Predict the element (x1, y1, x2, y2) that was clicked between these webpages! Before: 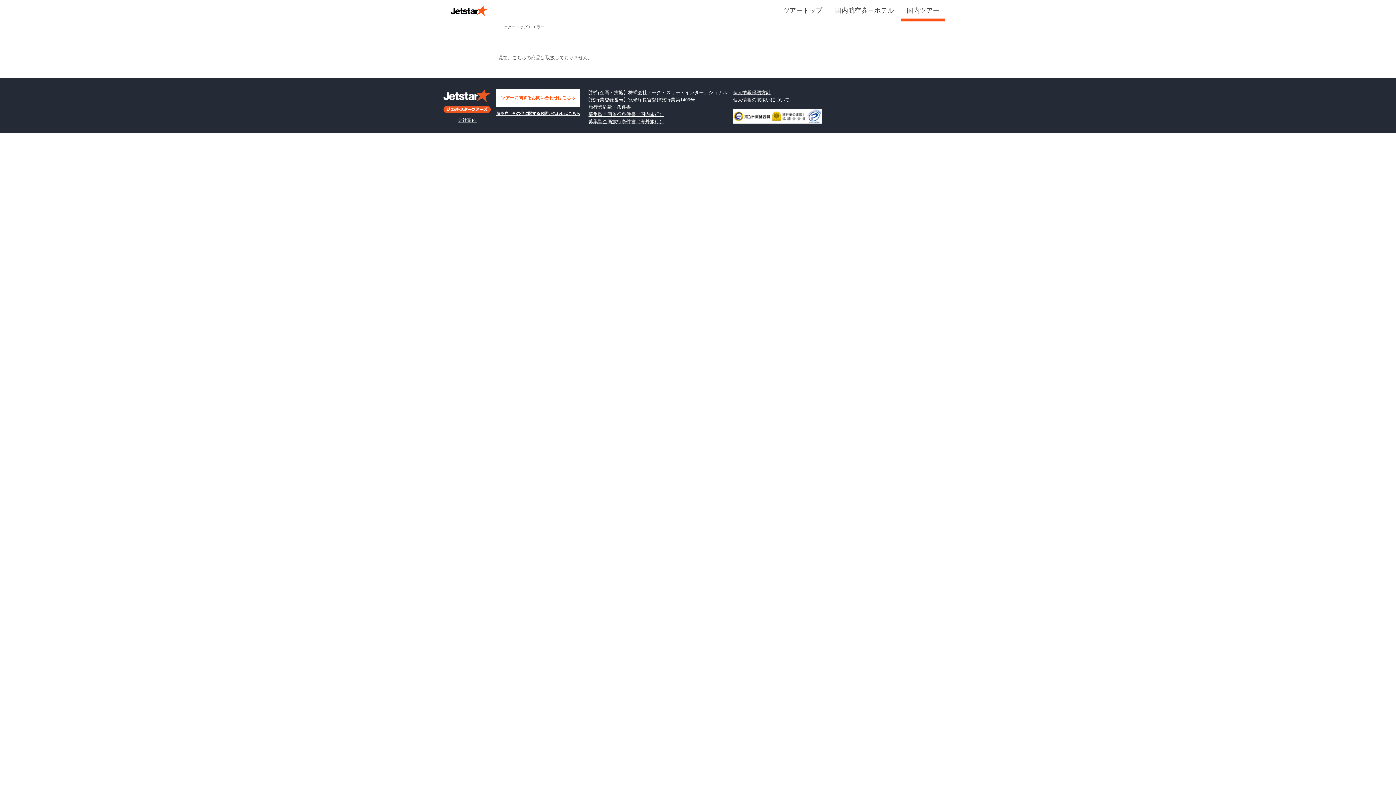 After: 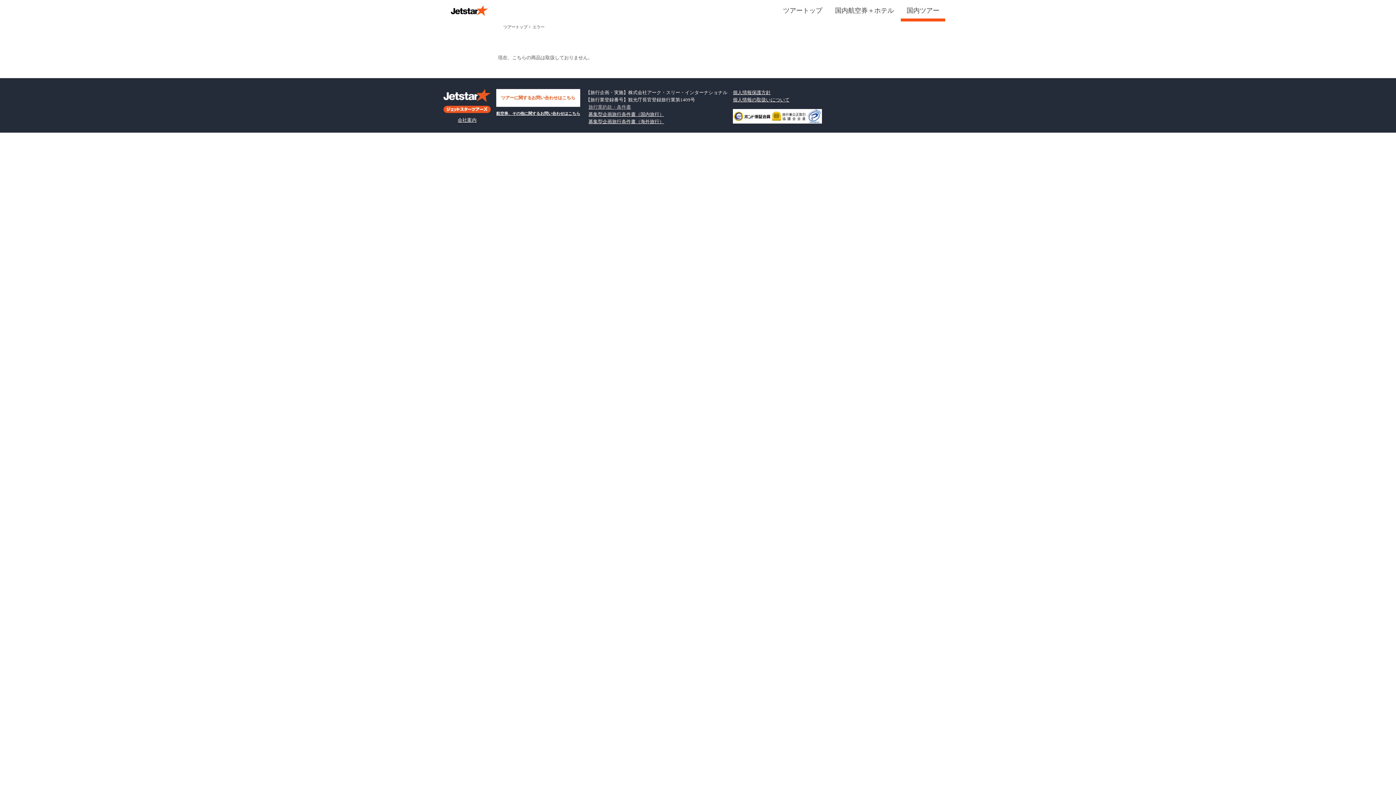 Action: bbox: (588, 104, 631, 109) label: 旅行業約款・条件書